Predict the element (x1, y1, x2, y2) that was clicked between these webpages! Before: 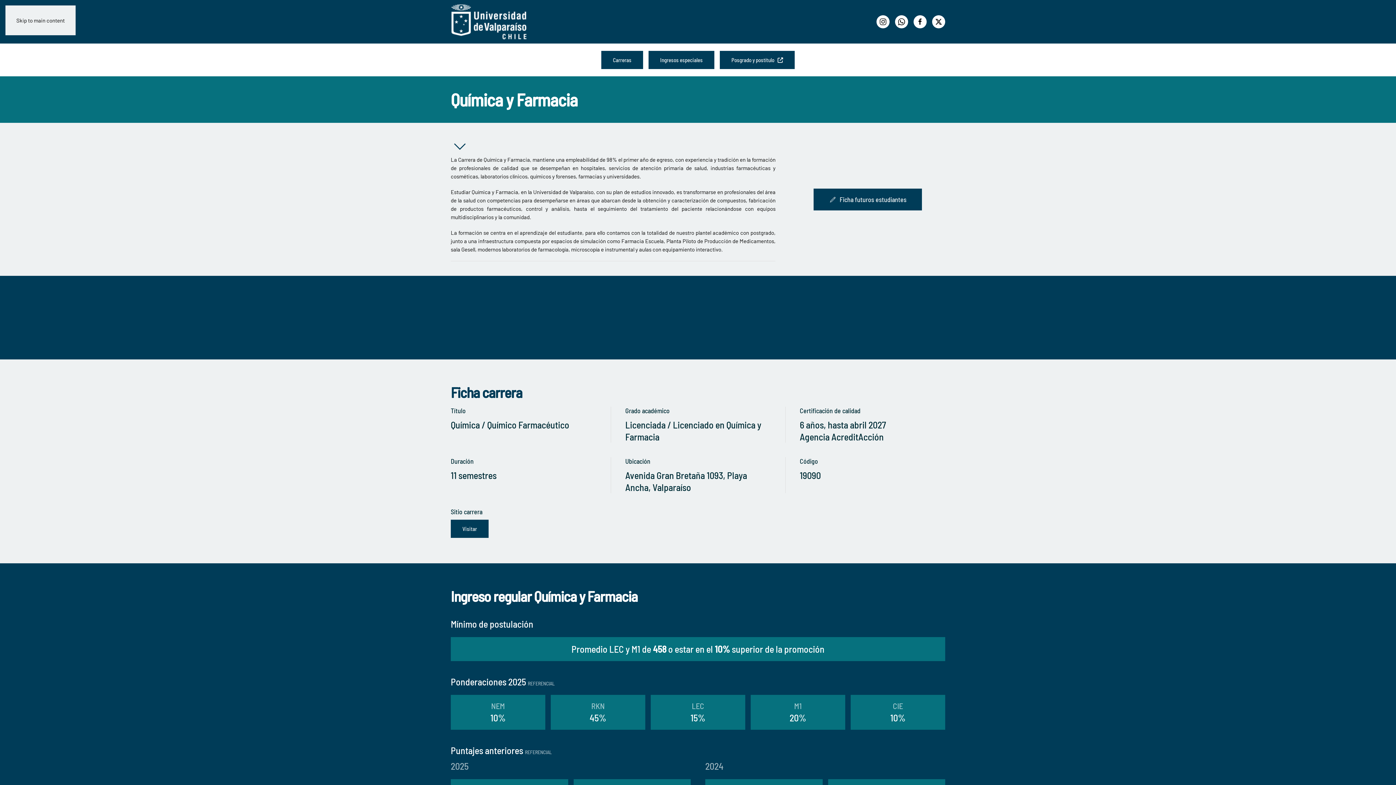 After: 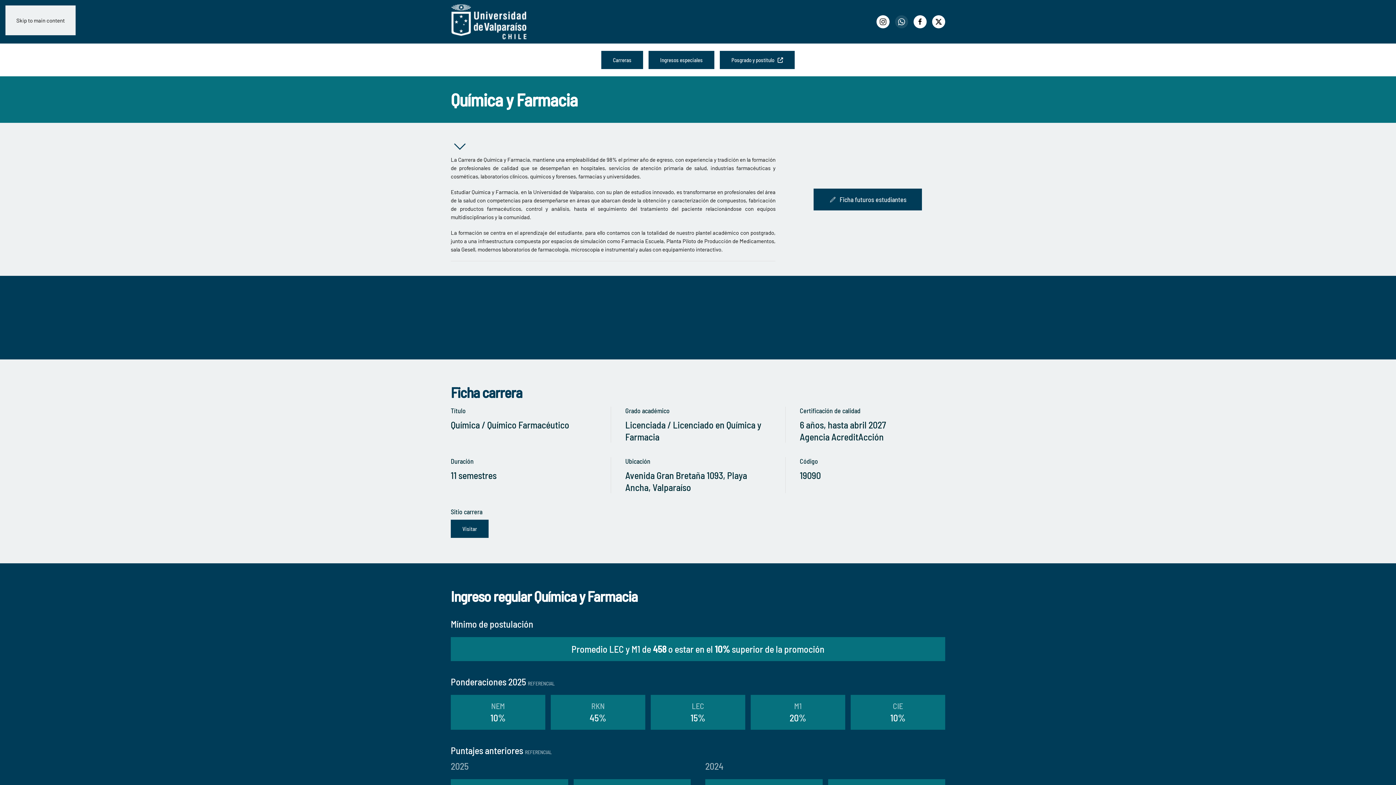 Action: label: WhatsApp bbox: (895, 15, 908, 28)